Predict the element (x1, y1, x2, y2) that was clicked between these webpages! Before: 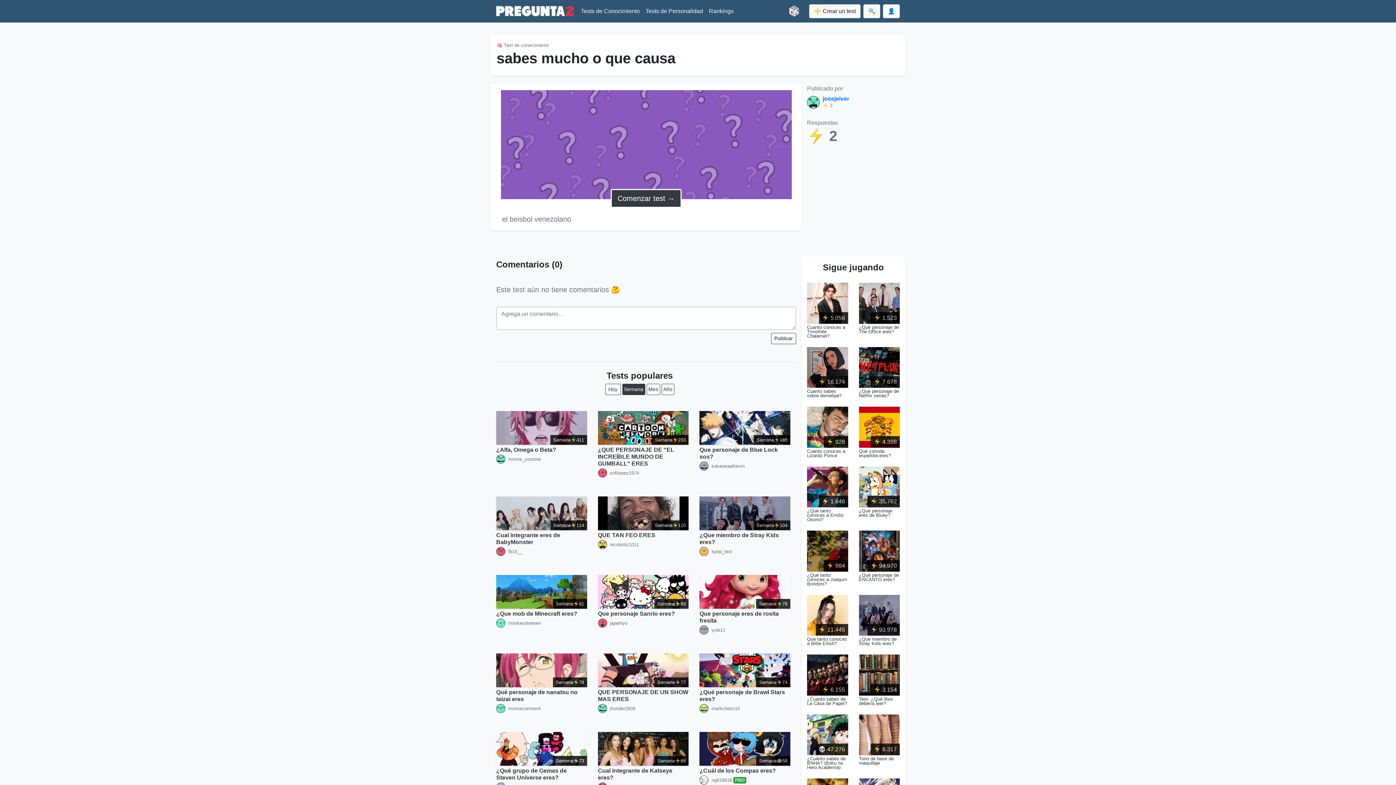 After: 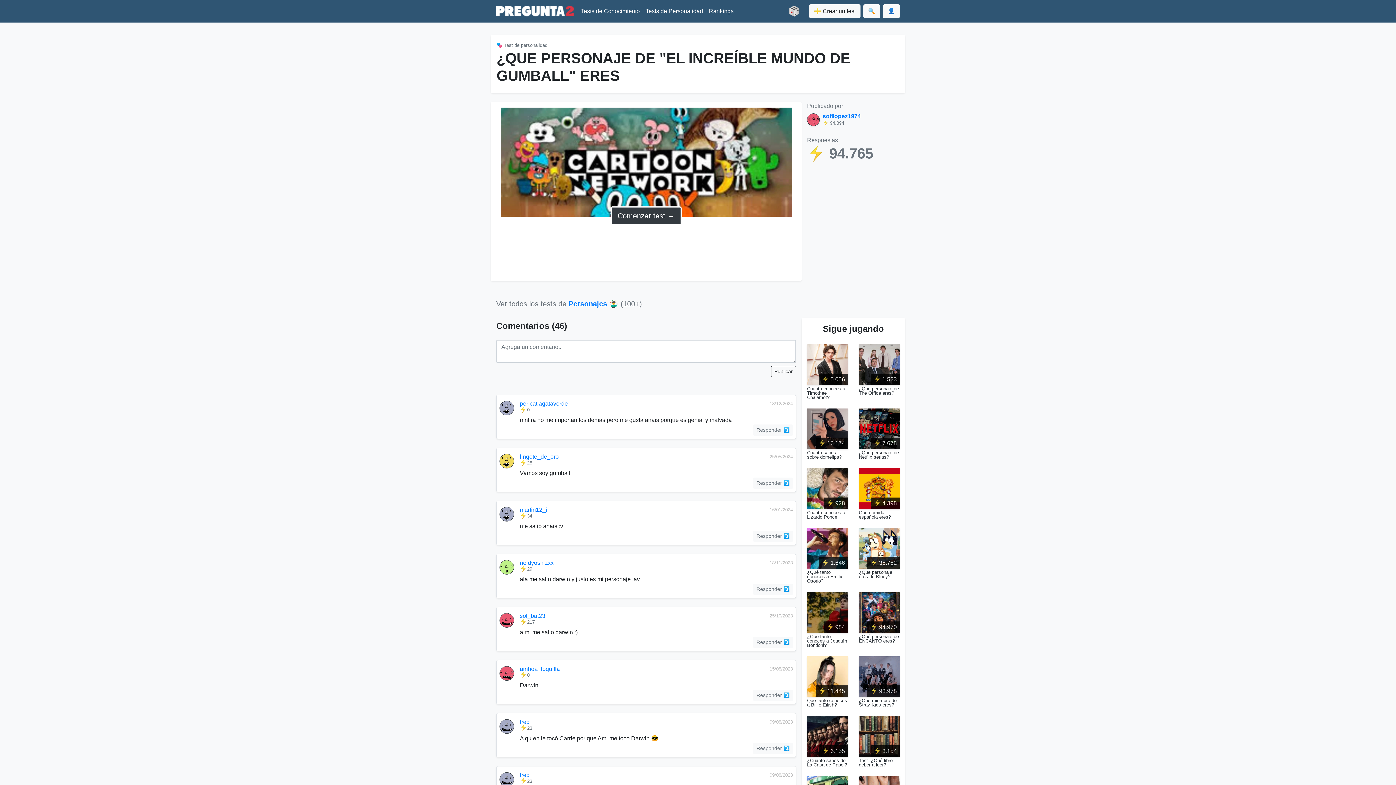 Action: bbox: (598, 446, 674, 466) label: ¿QUE PERSONAJE DE "EL INCREÍBLE MUNDO DE GUMBALL" ERES